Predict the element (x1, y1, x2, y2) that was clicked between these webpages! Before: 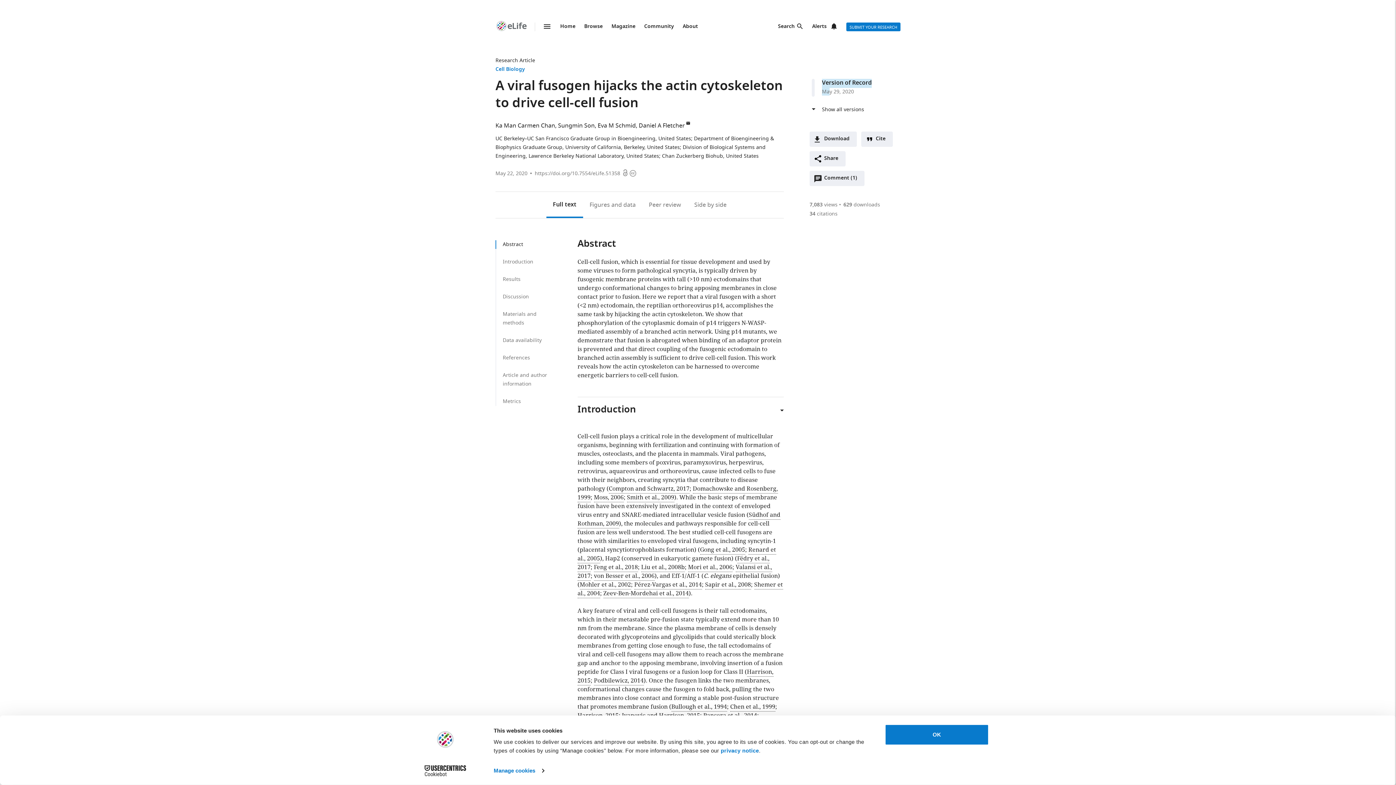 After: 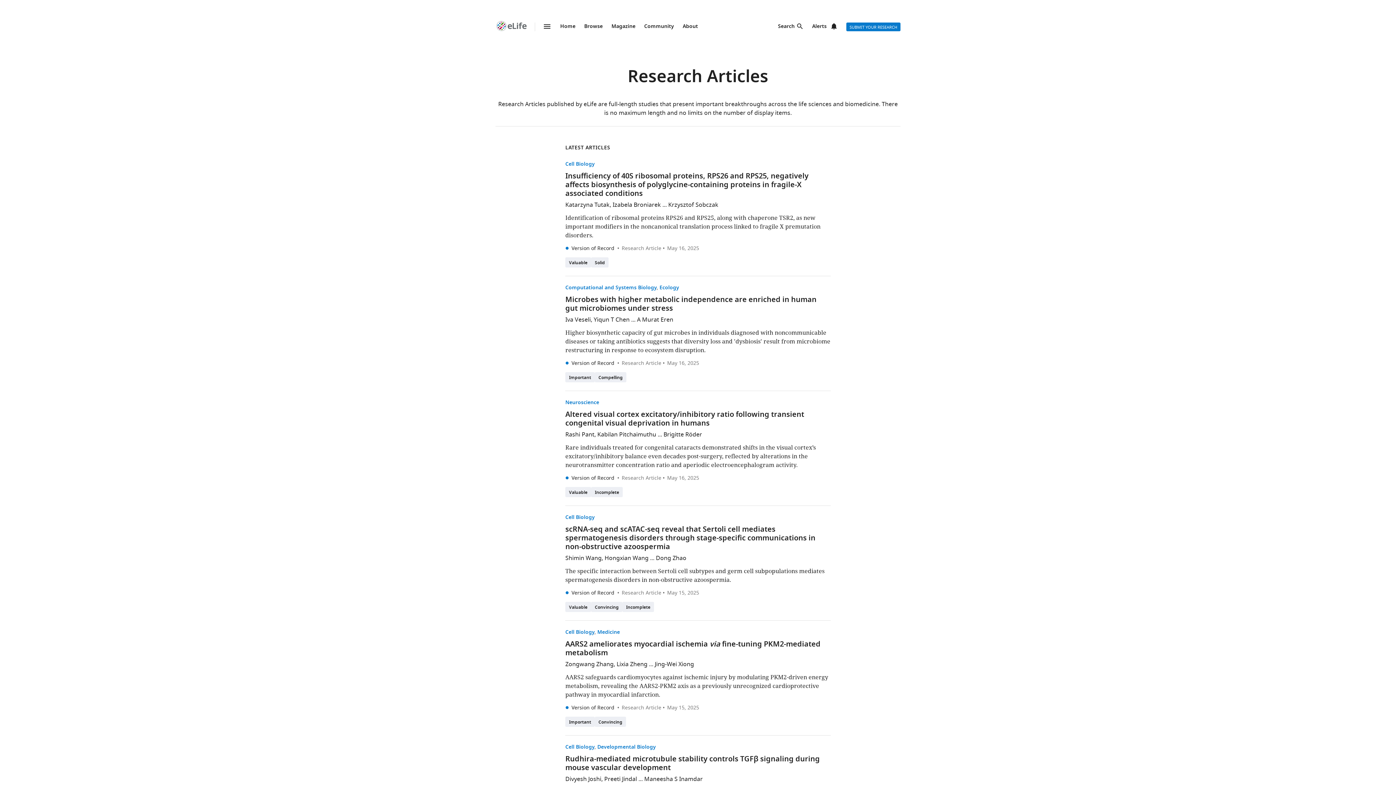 Action: label: Research Article bbox: (495, 56, 535, 64)